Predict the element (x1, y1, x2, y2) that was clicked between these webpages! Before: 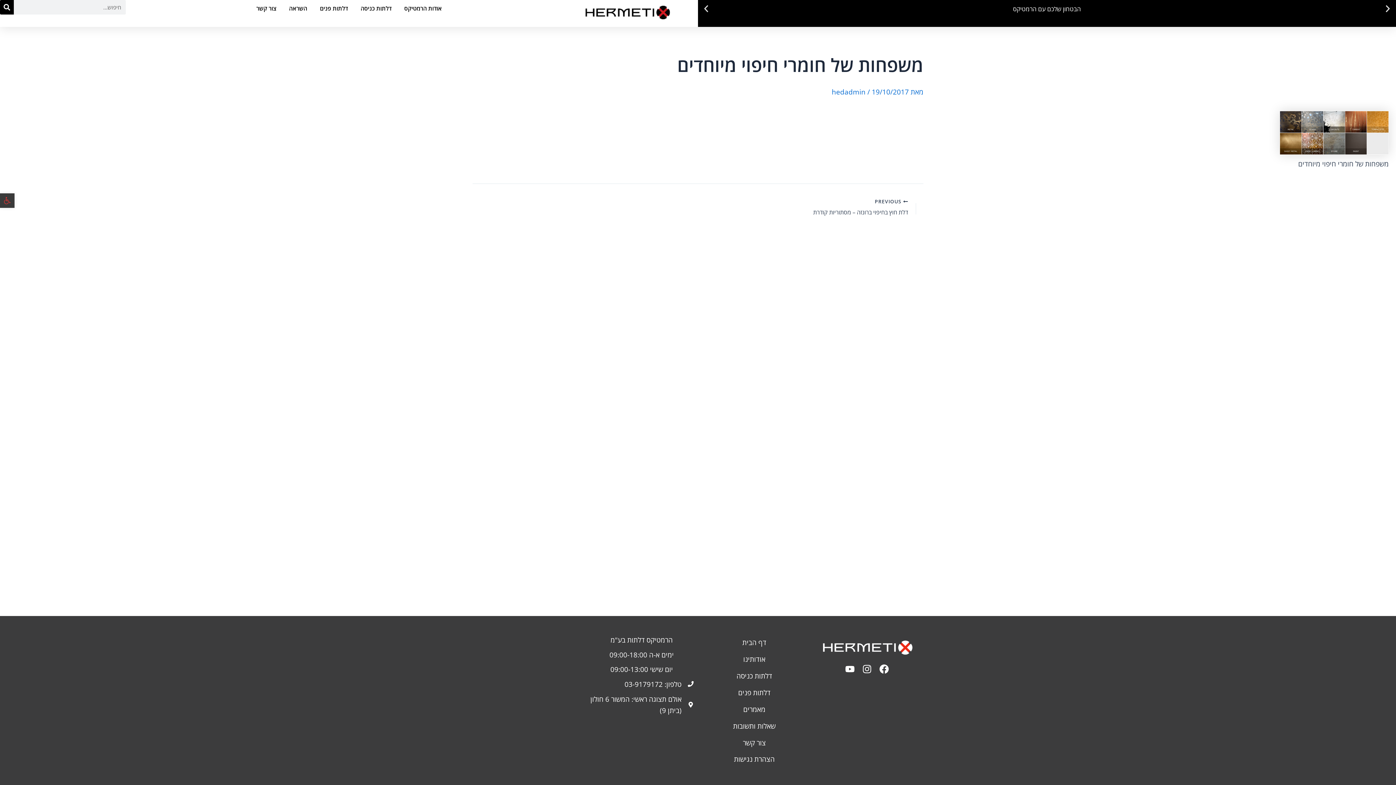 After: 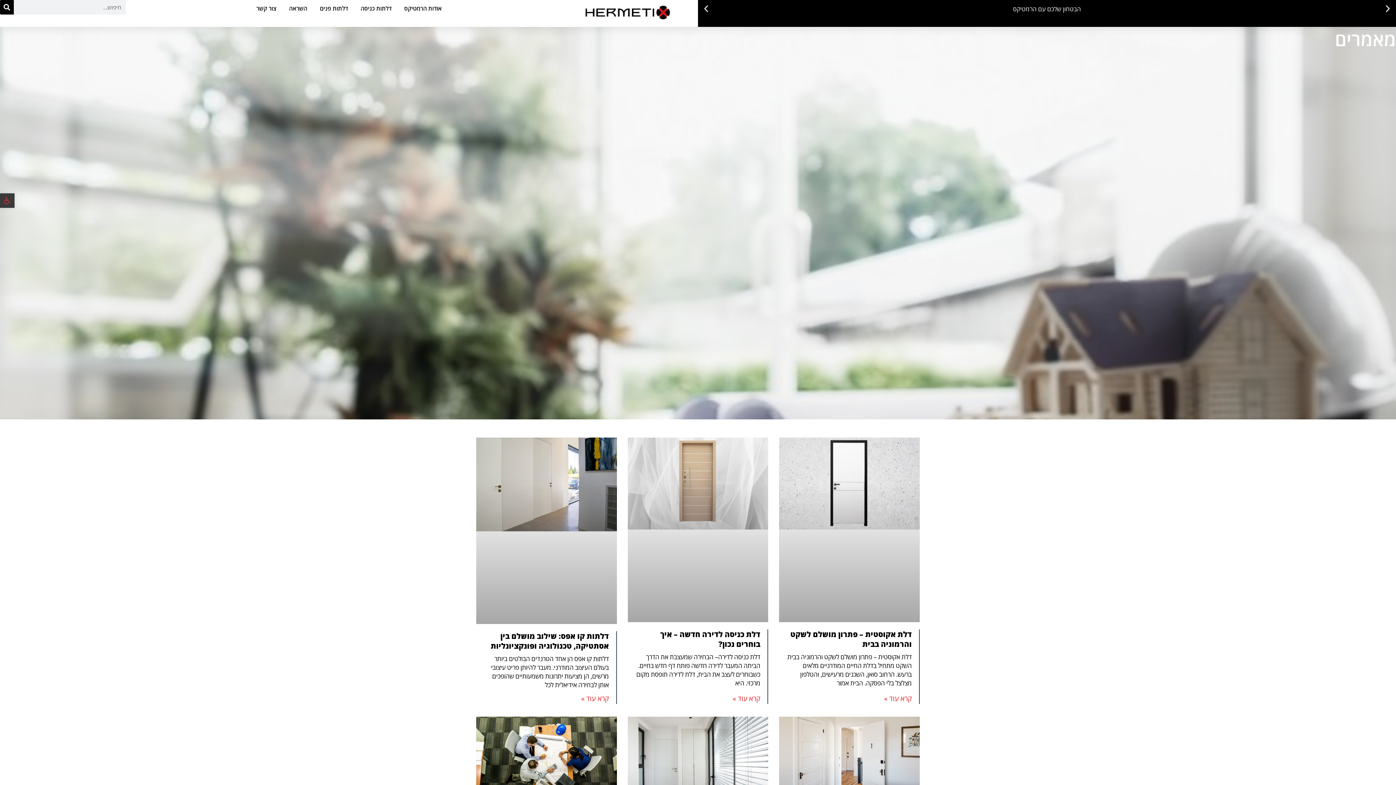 Action: bbox: (701, 701, 807, 718) label: מאמרים